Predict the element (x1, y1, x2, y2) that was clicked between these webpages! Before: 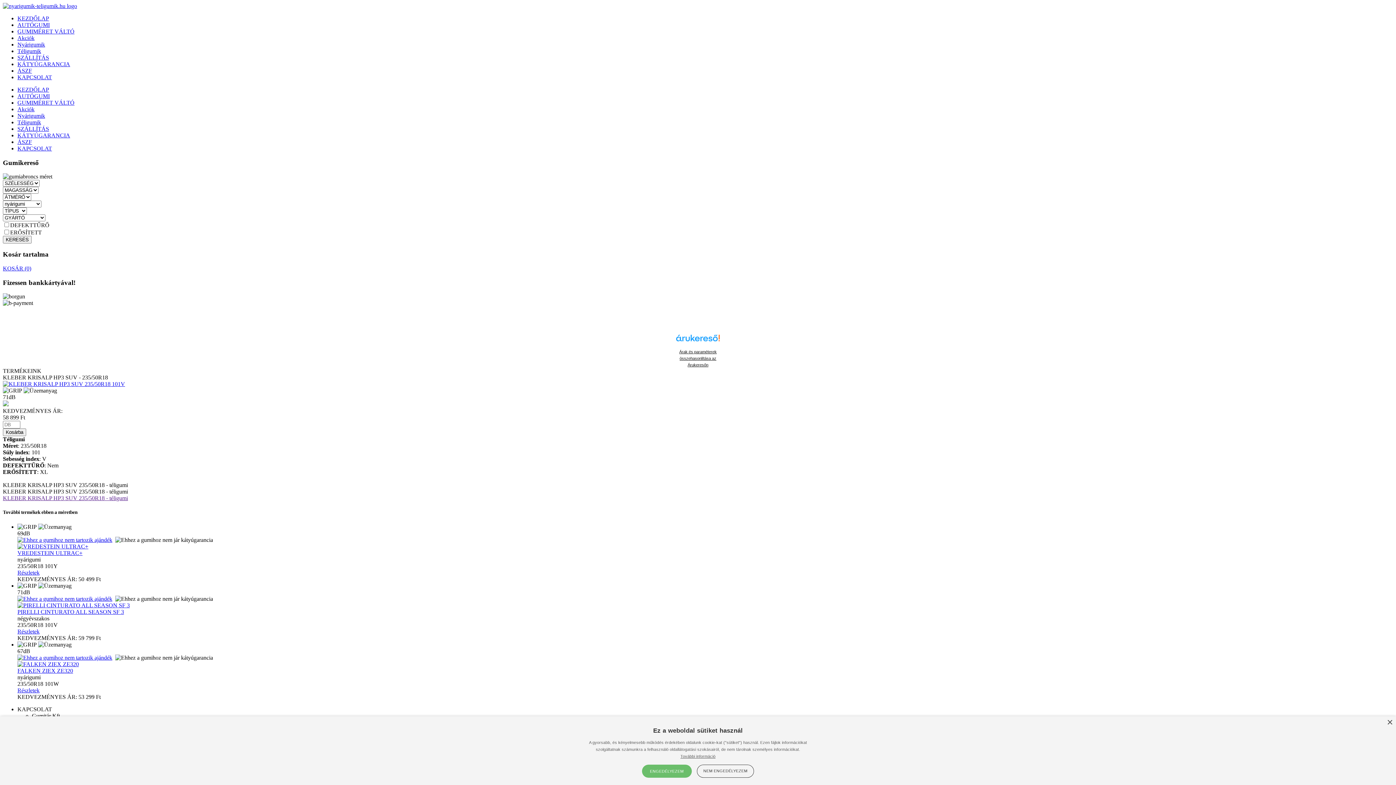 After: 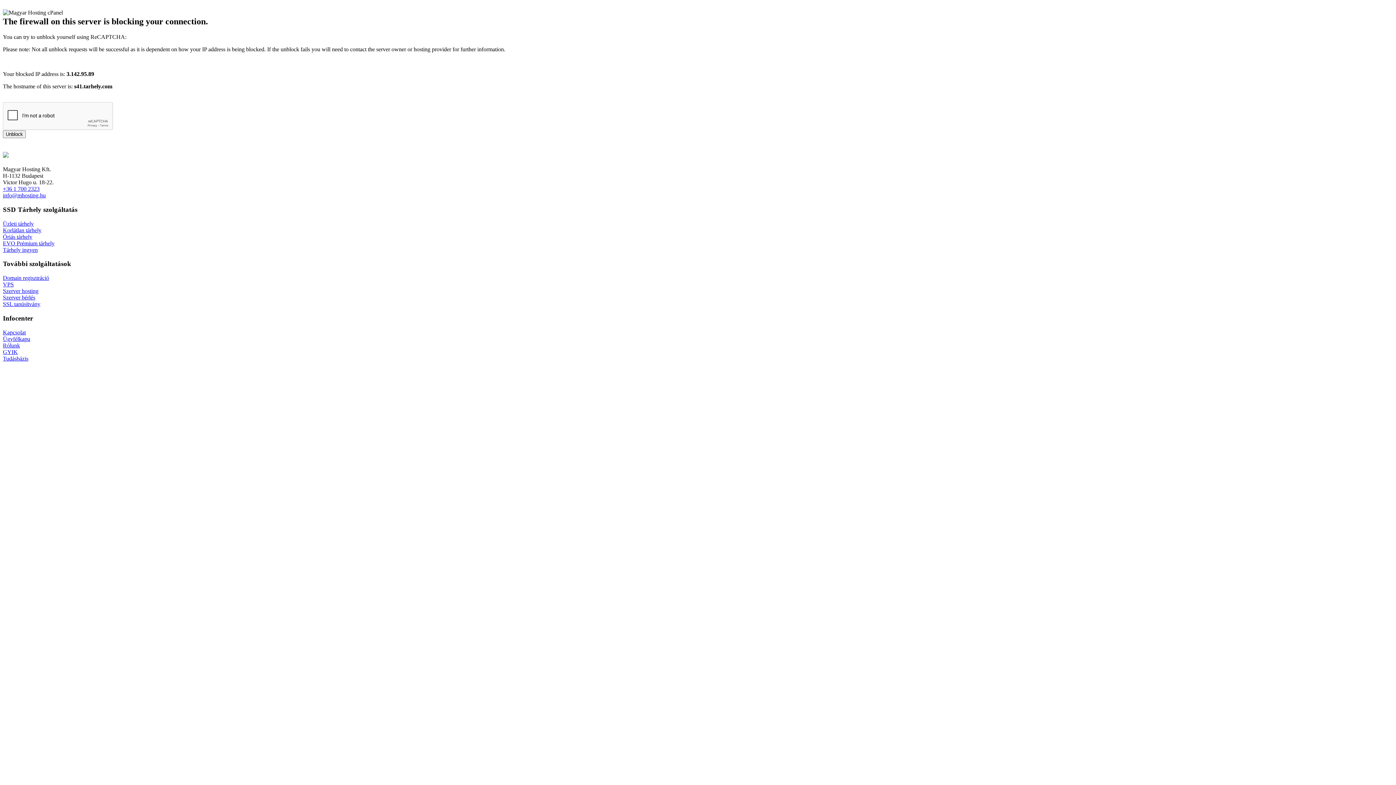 Action: label: PIRELLI CINTURATO ALL SEASON SF 3 bbox: (17, 608, 124, 615)